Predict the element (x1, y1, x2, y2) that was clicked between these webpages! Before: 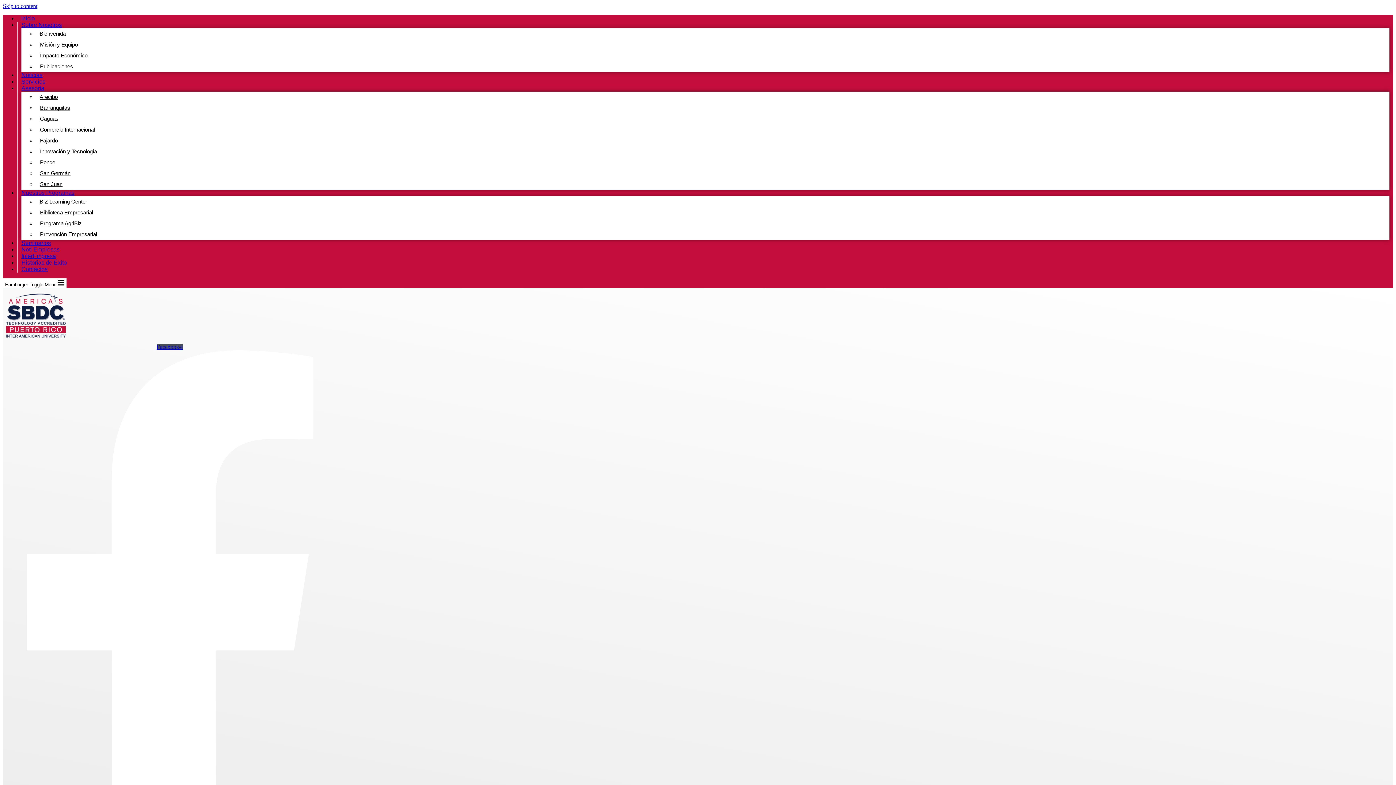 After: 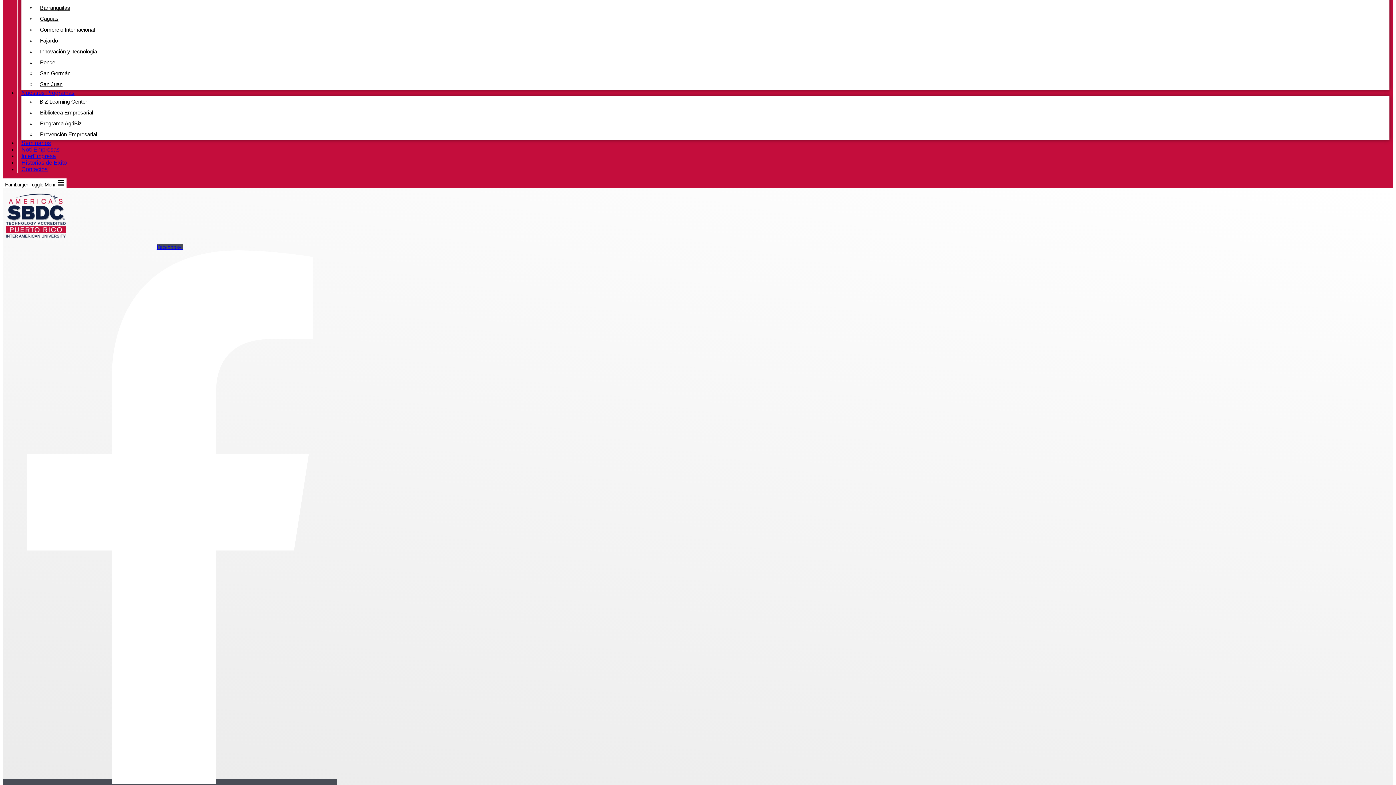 Action: label: Enlace a Facebook bbox: (2, 343, 336, 885)